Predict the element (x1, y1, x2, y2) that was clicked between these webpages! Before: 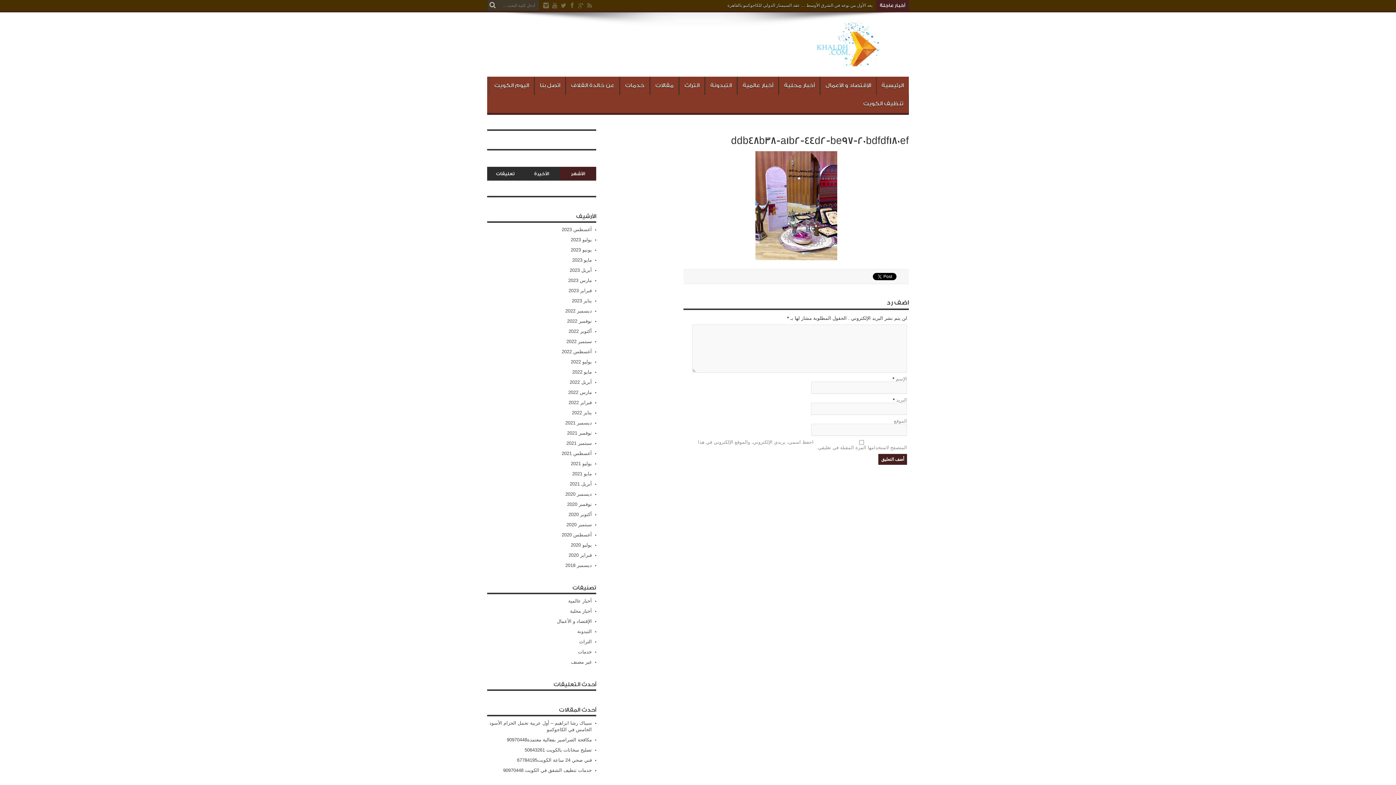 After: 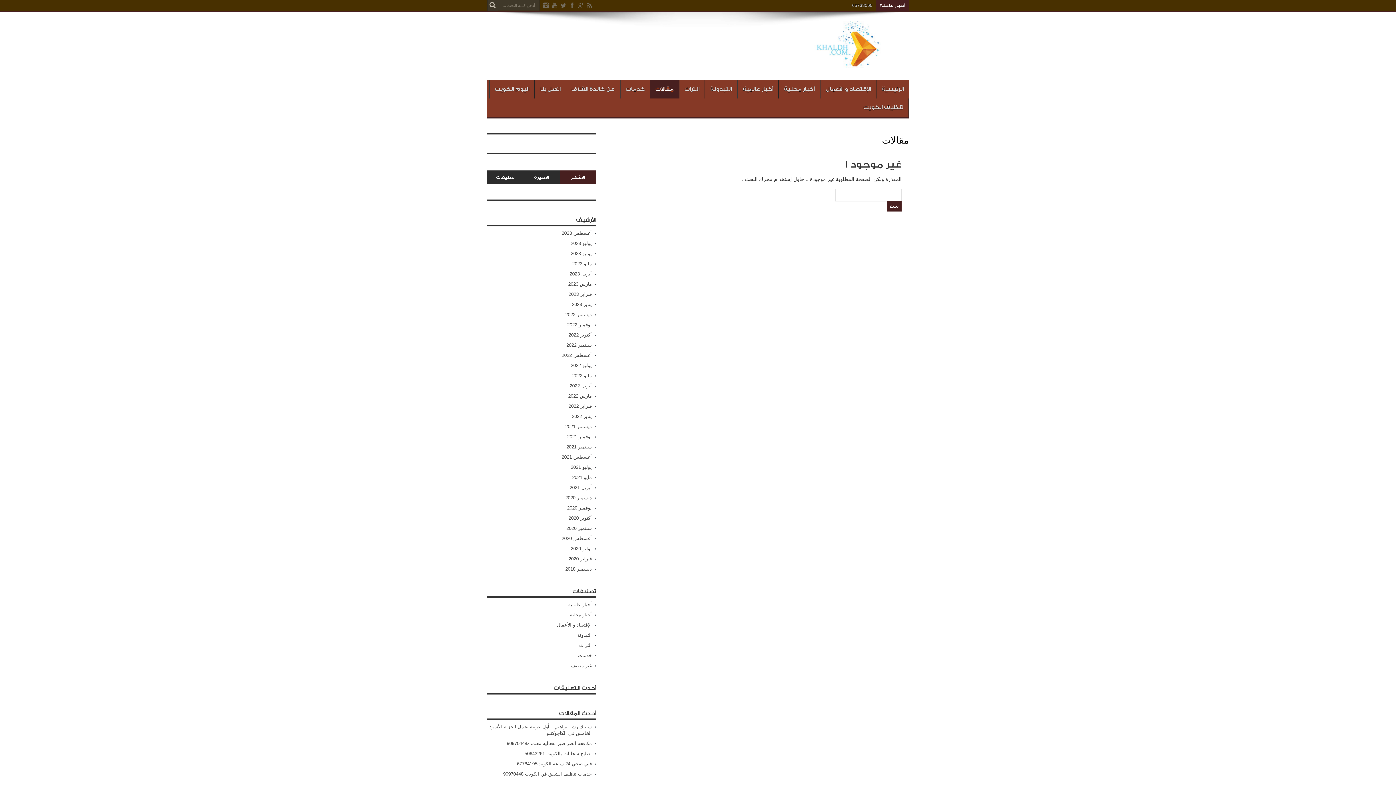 Action: label: مقالات bbox: (650, 76, 678, 94)